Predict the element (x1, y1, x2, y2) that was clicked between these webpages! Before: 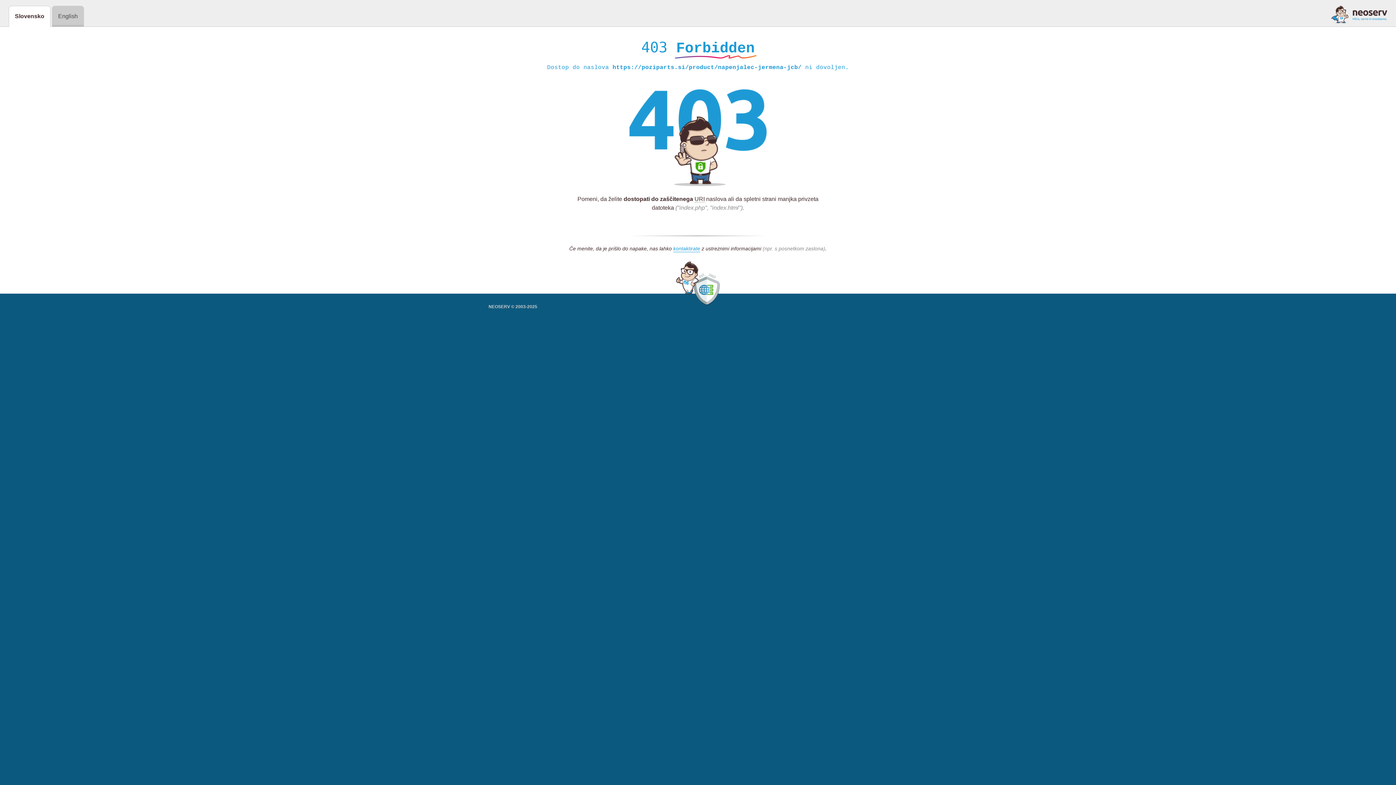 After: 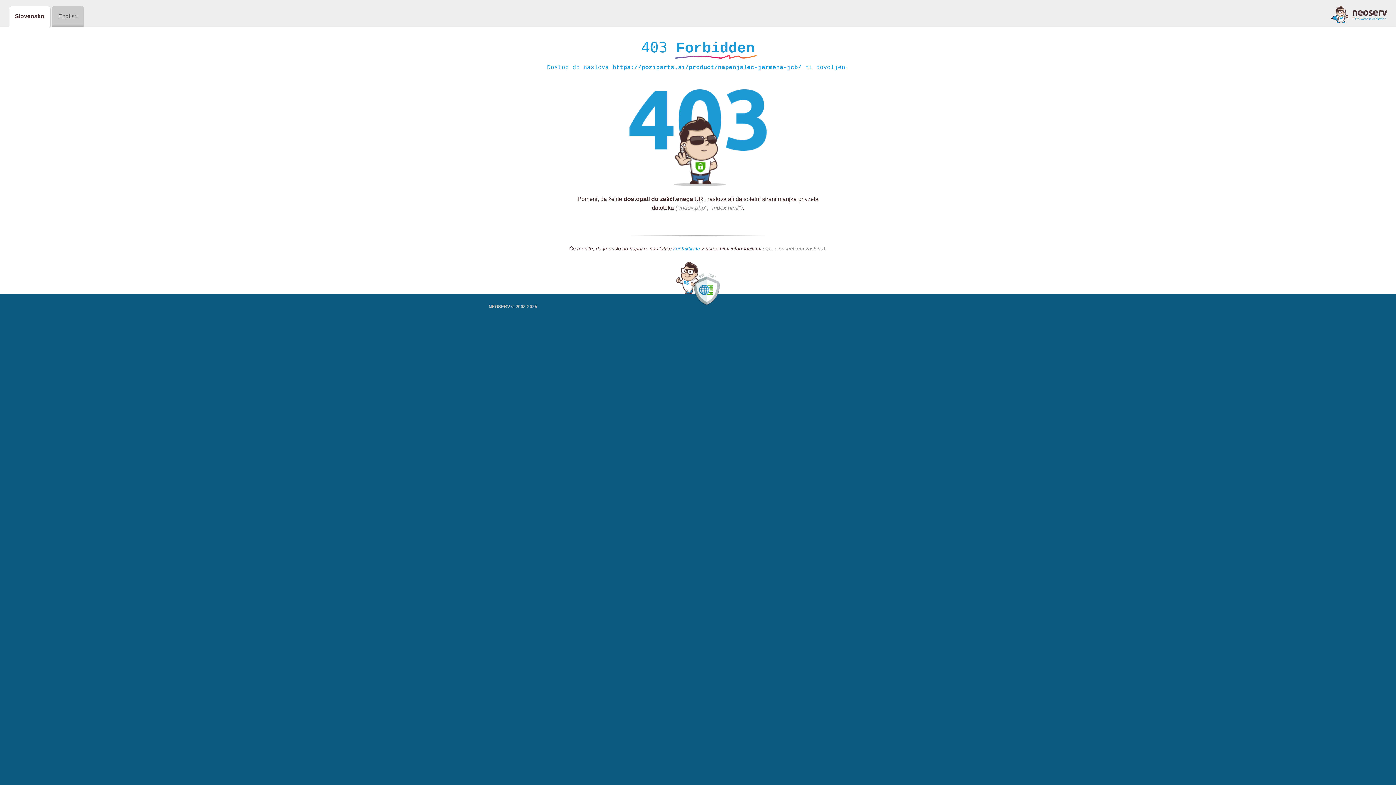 Action: bbox: (673, 245, 700, 252) label: kontaktirate